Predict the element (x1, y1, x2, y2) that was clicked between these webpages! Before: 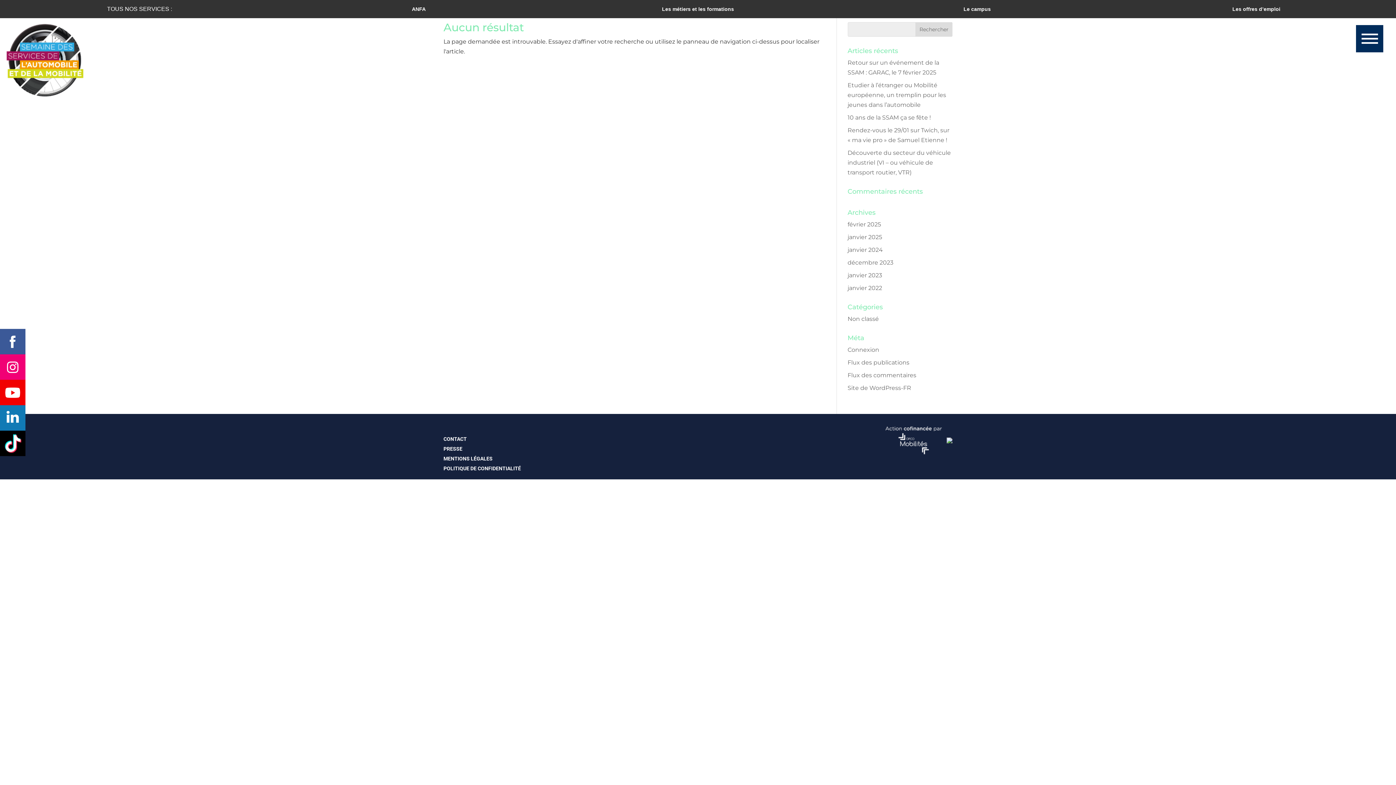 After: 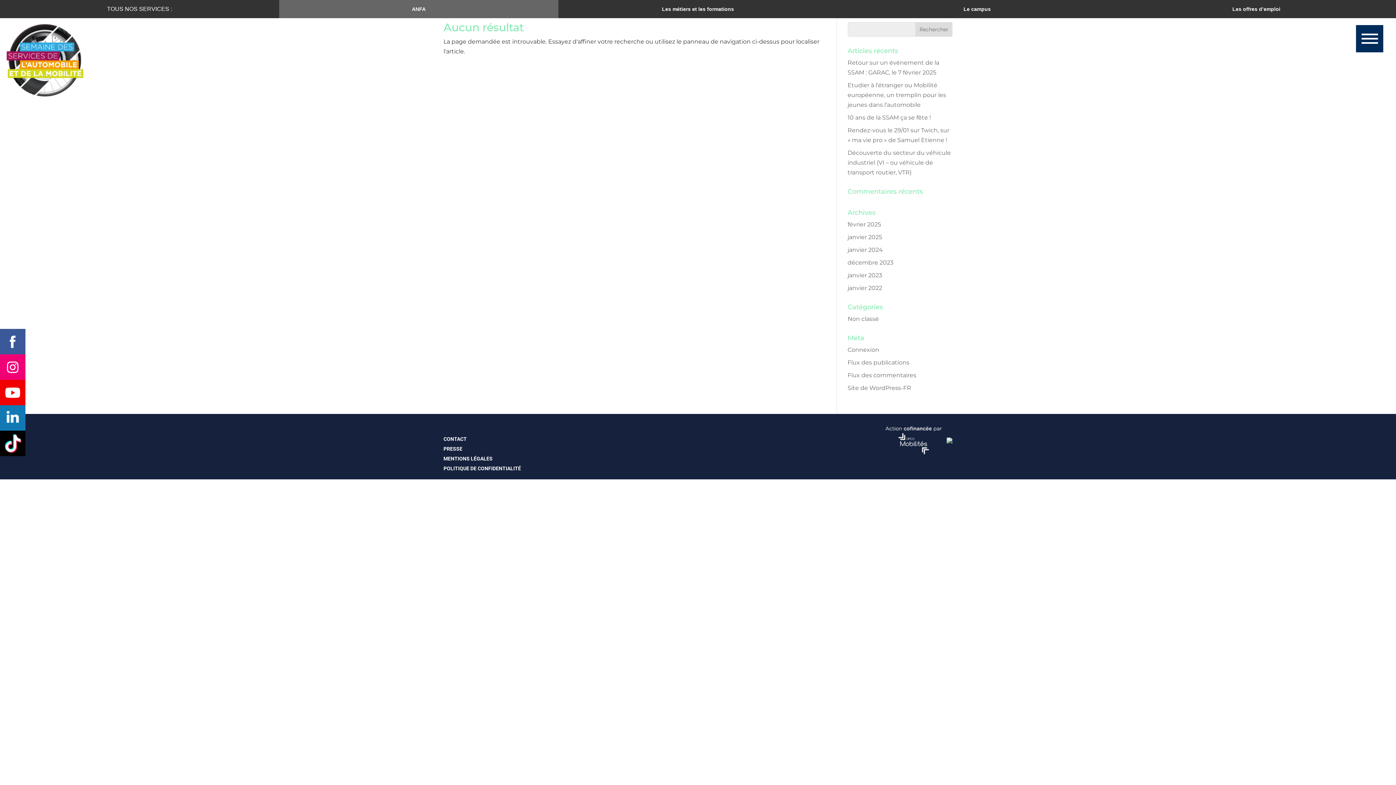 Action: bbox: (279, 0, 558, 18) label: ANFA